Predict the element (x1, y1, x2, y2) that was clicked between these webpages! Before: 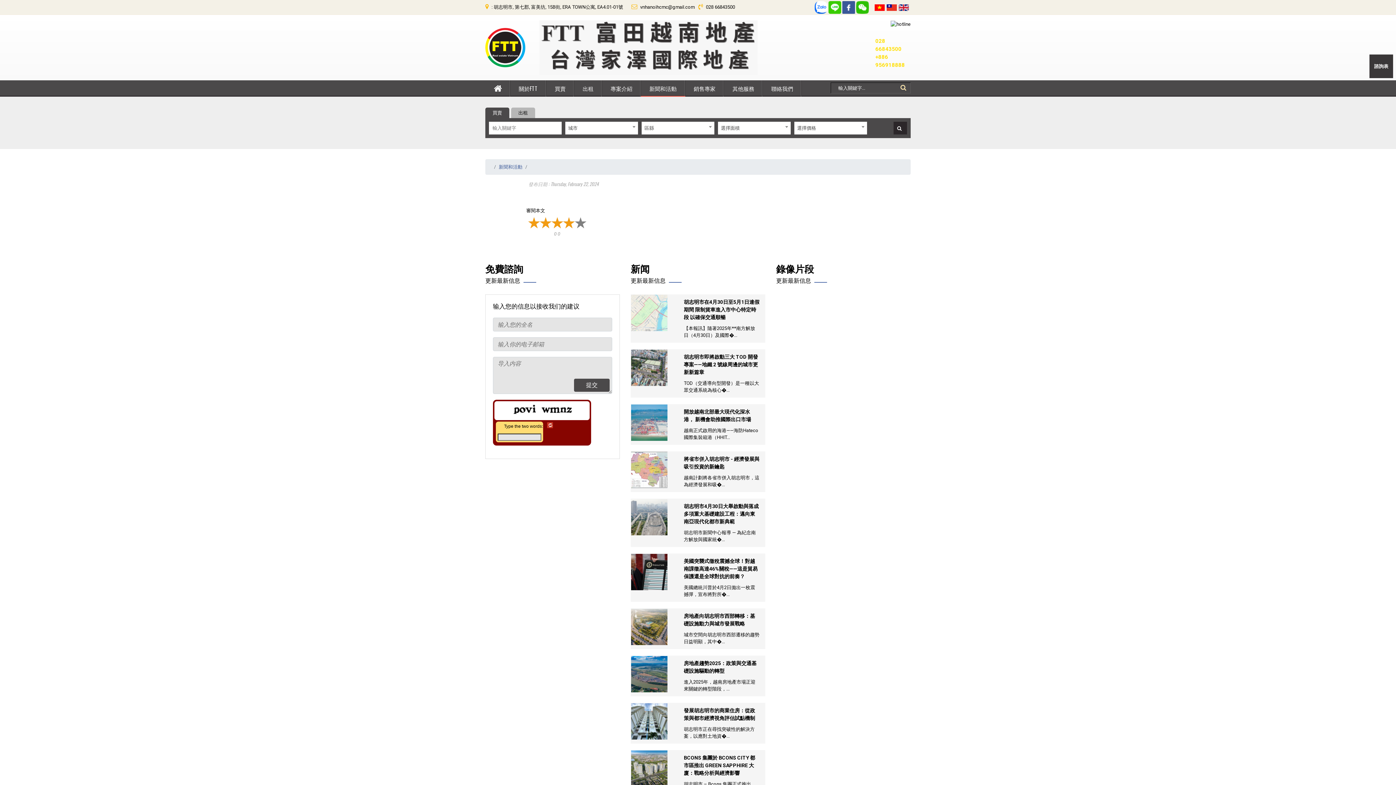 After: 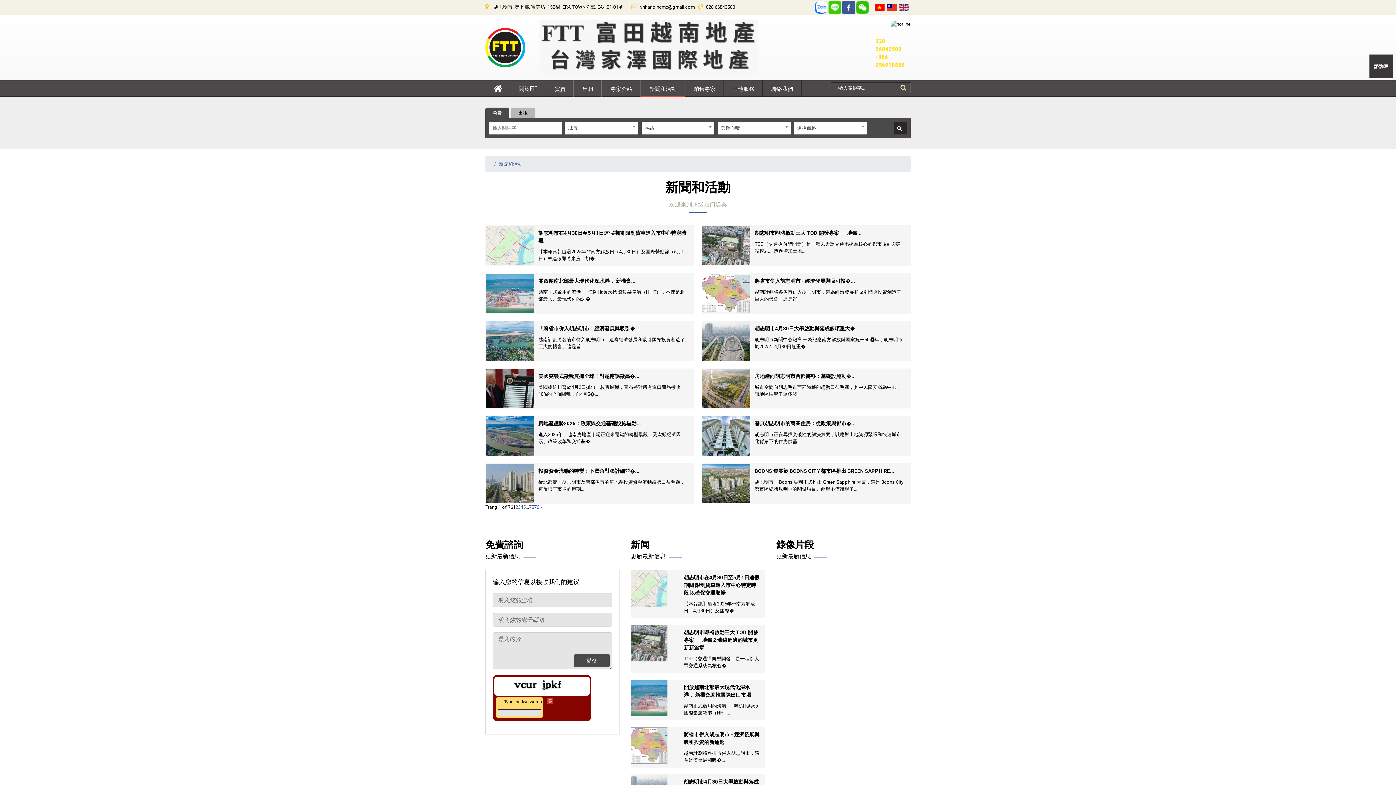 Action: bbox: (498, 164, 522, 169) label: 新聞和活動